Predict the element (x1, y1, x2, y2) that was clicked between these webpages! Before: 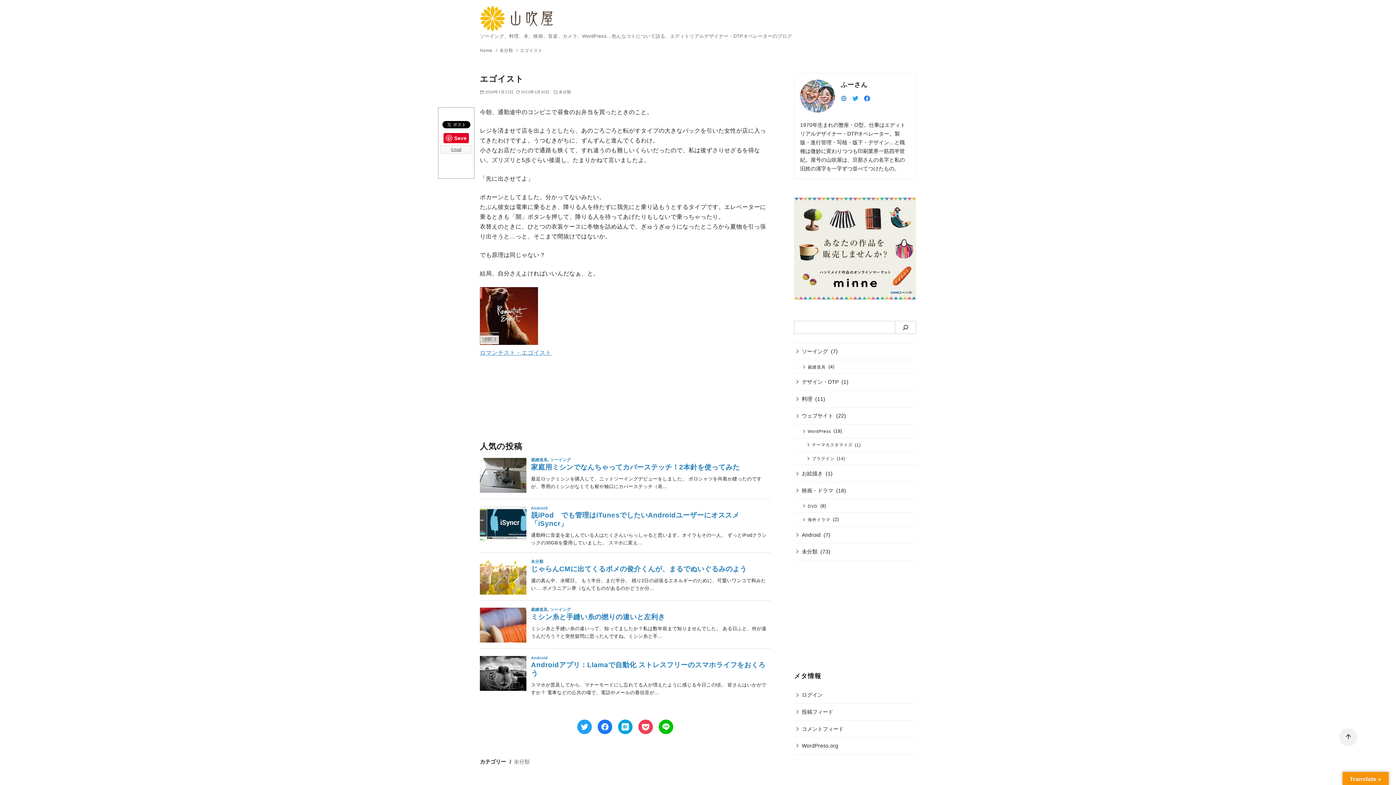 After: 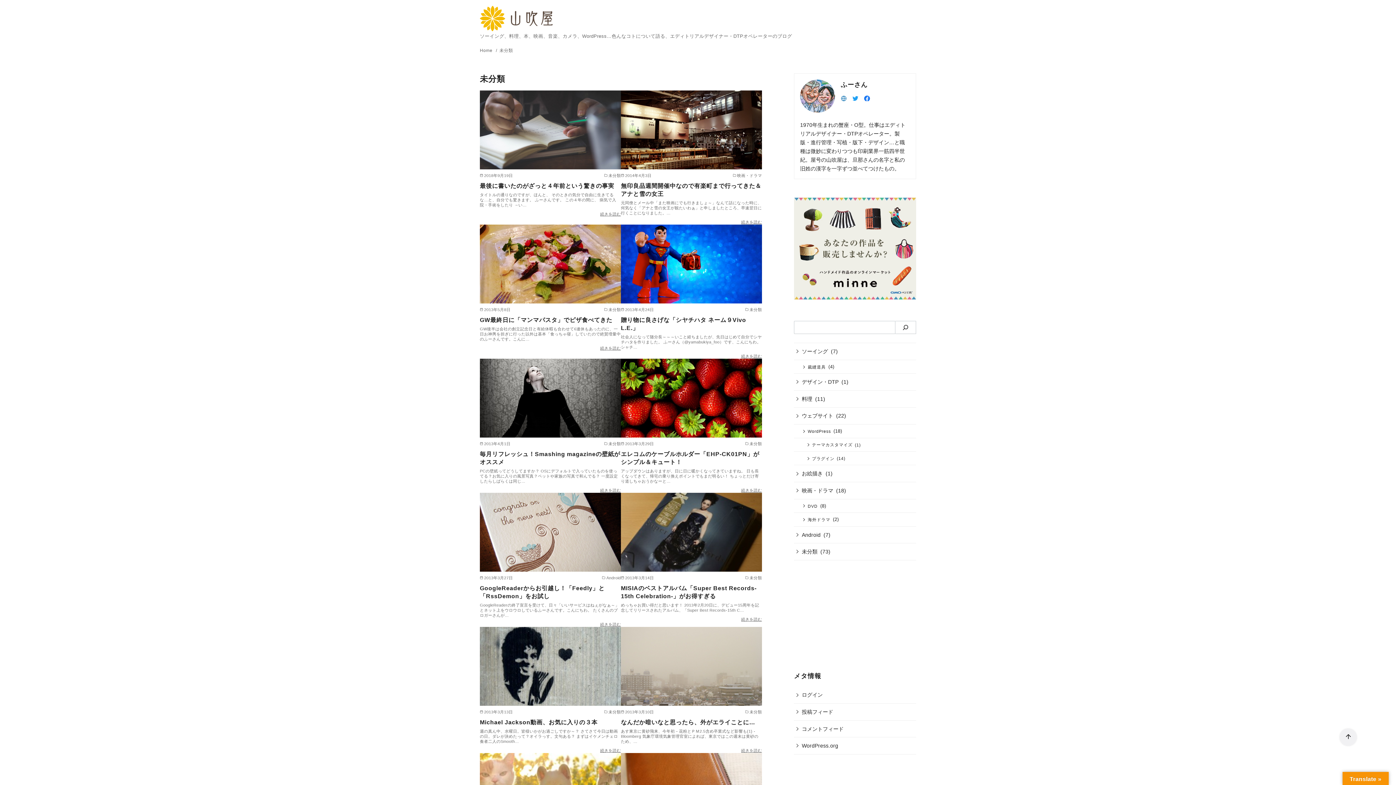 Action: label: 未分類 bbox: (514, 759, 529, 765)